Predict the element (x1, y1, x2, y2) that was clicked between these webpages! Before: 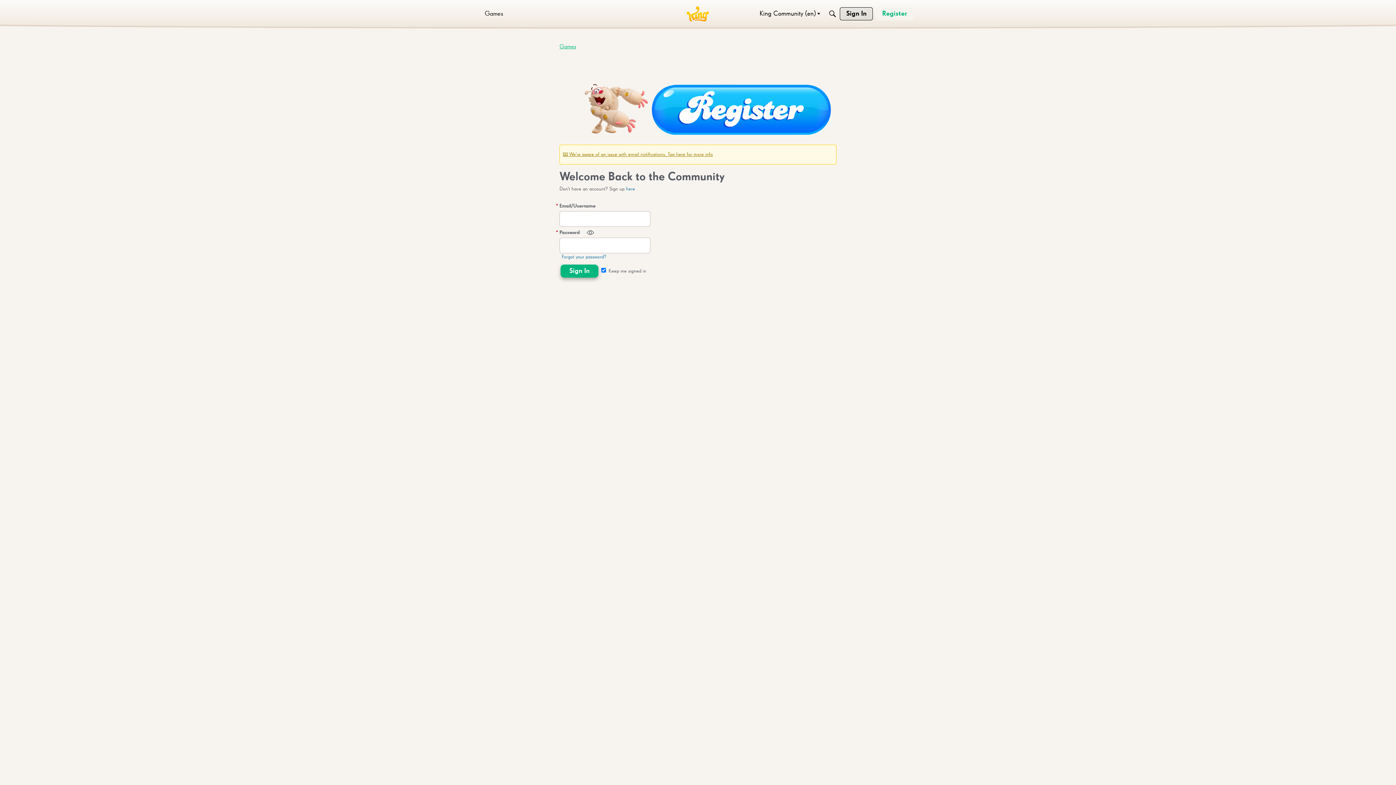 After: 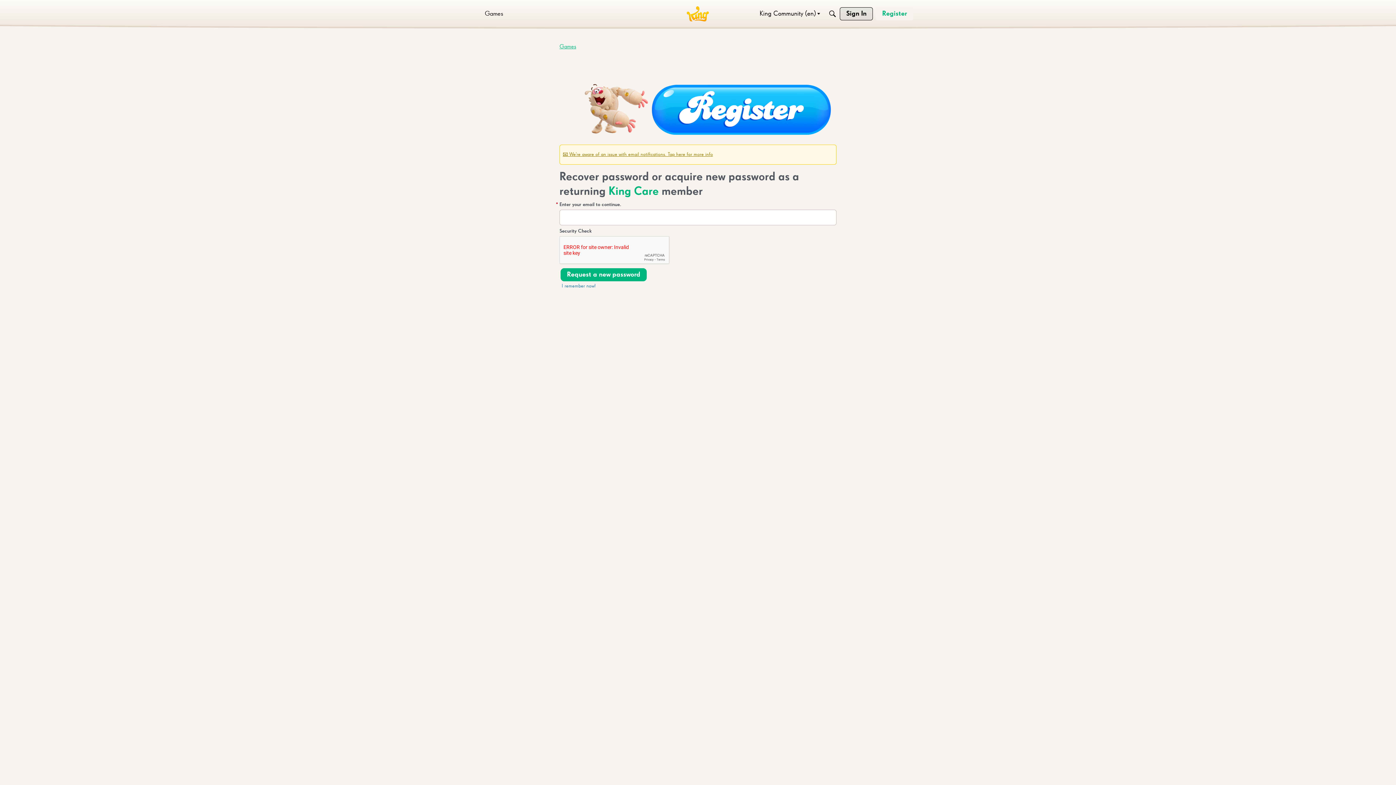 Action: bbox: (561, 253, 836, 260) label: Forgot your password?